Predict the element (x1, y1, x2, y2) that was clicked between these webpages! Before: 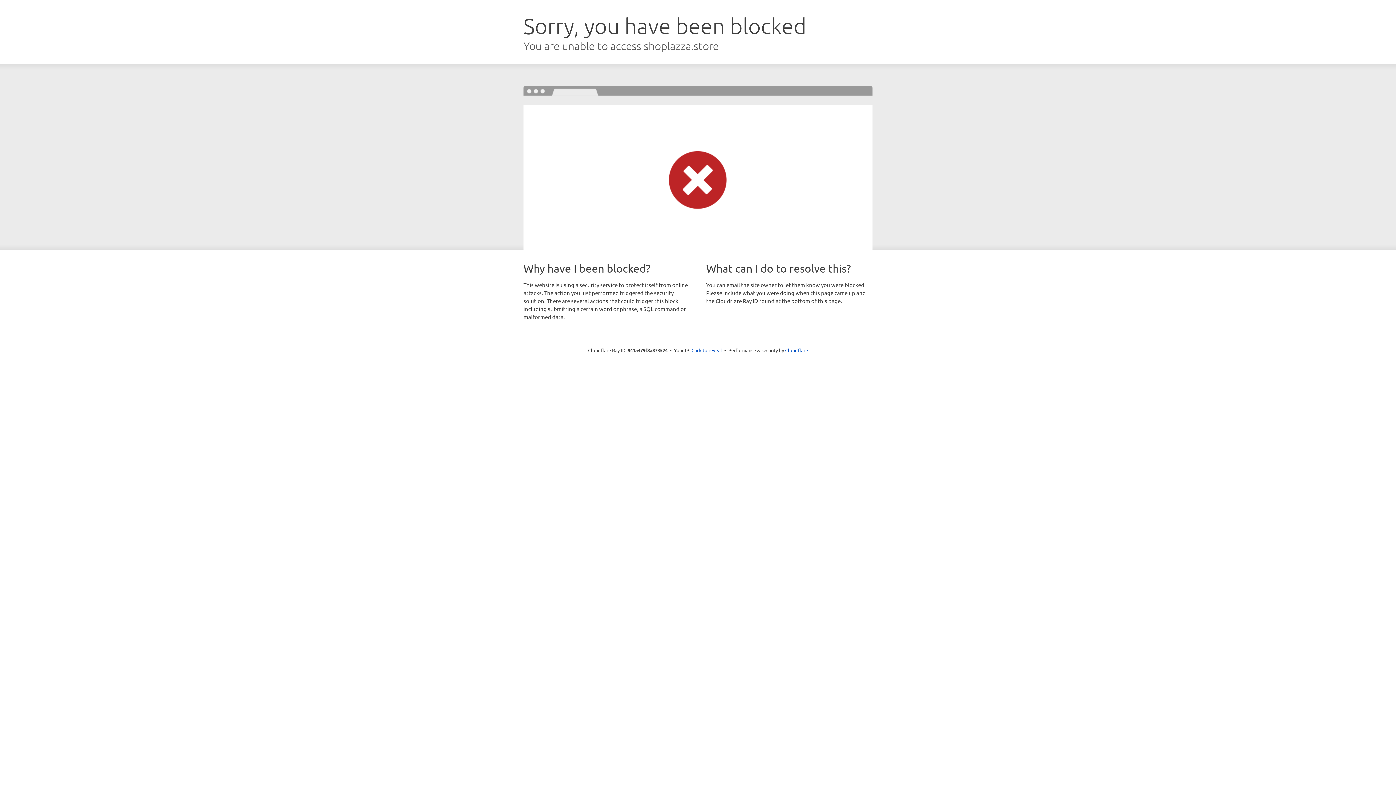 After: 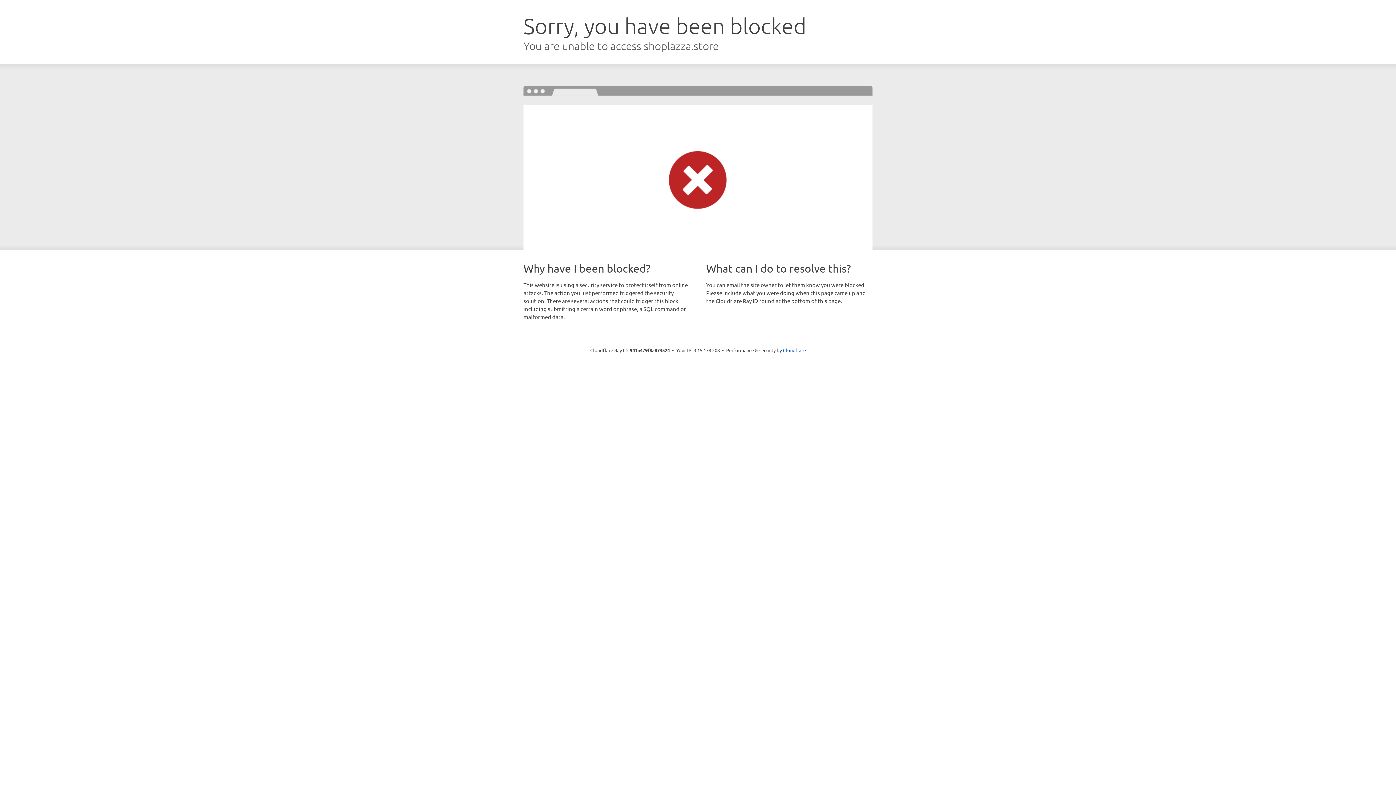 Action: label: Click to reveal bbox: (691, 346, 722, 353)